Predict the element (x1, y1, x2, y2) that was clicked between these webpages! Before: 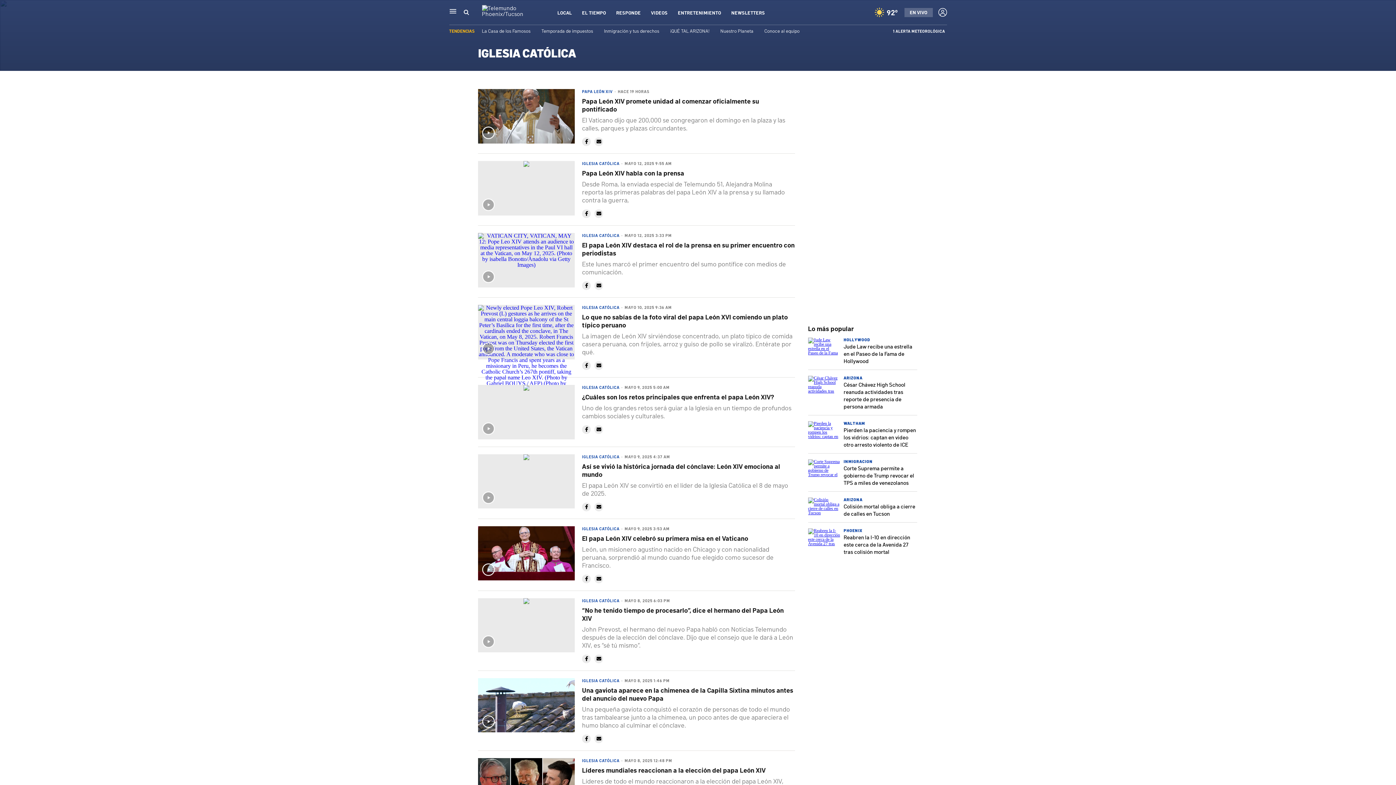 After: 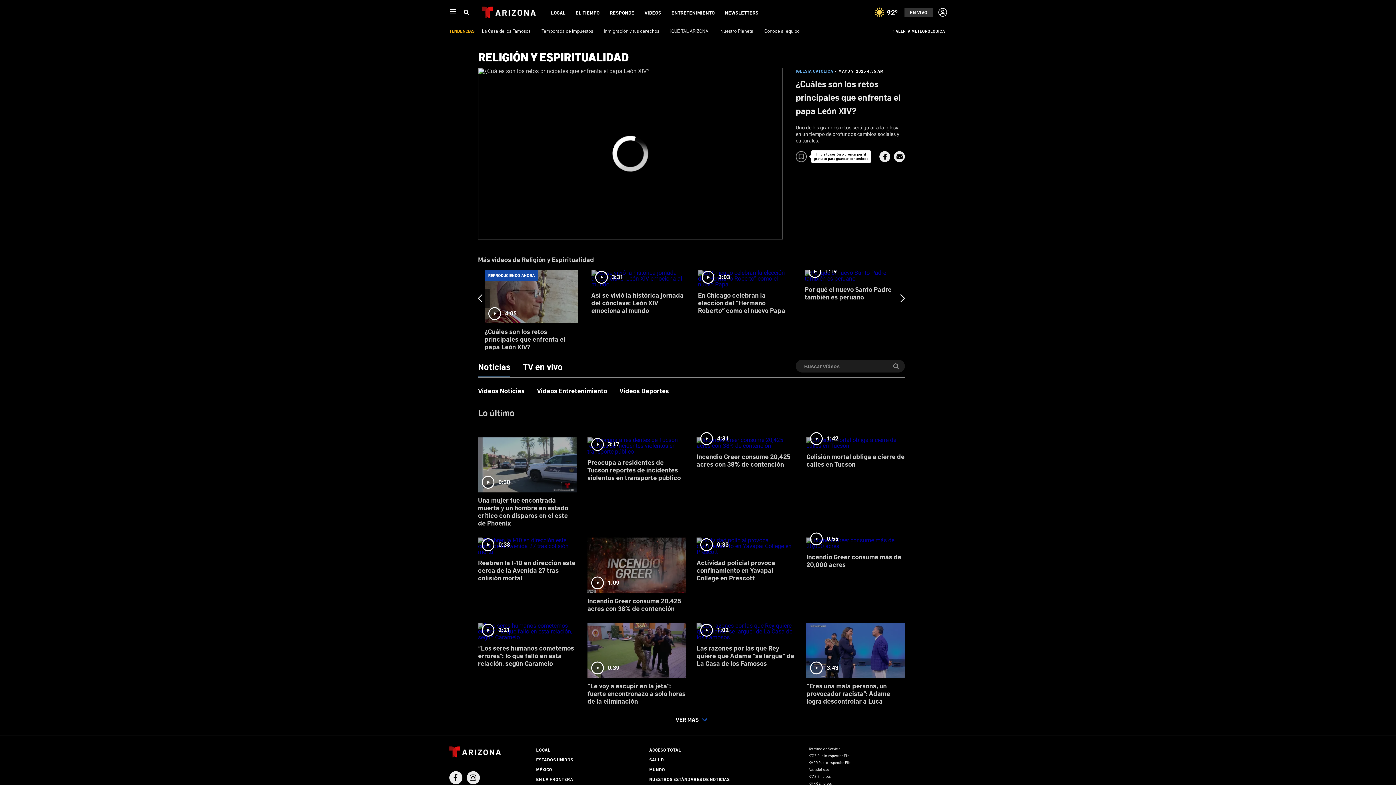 Action: bbox: (582, 392, 774, 401) label: ¿Cuáles son los retos principales que enfrenta el papa León XIV?